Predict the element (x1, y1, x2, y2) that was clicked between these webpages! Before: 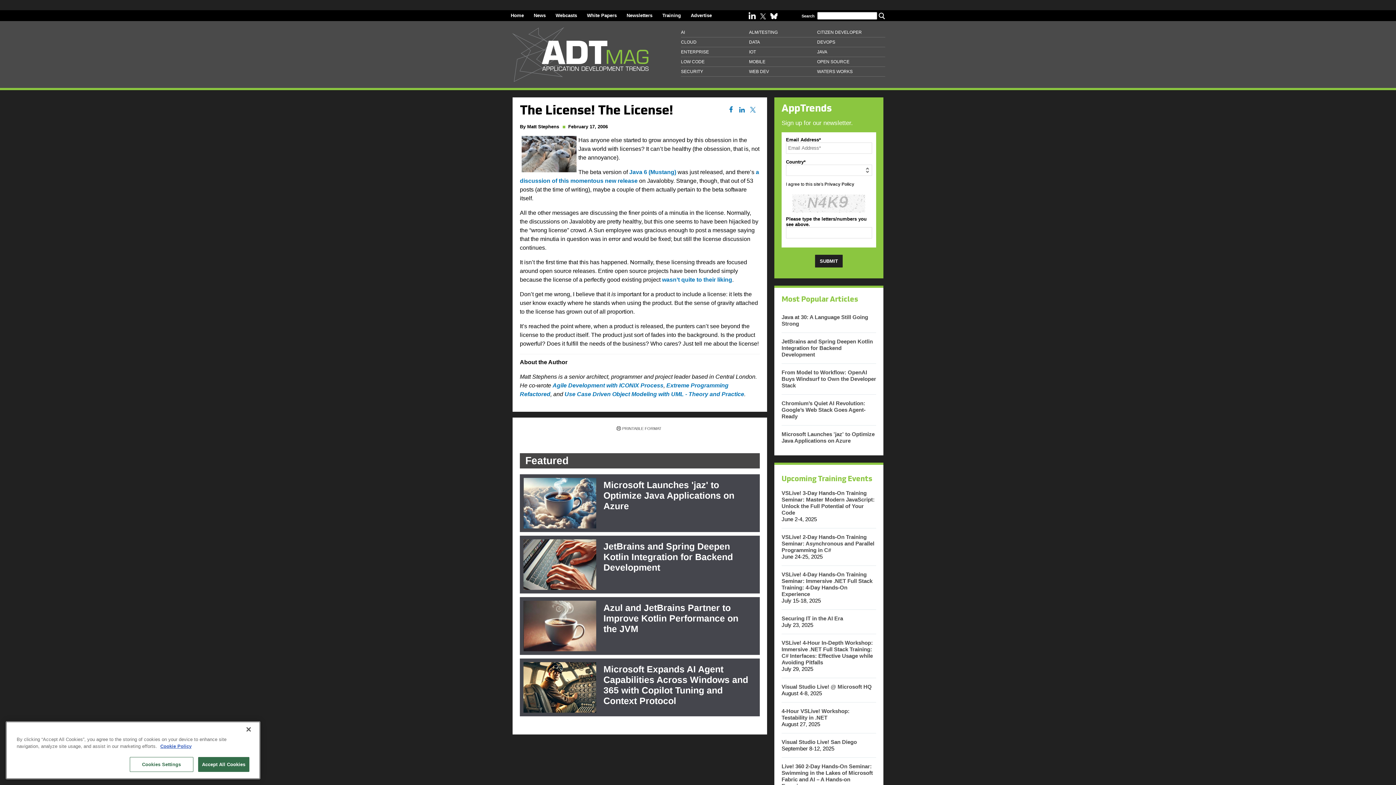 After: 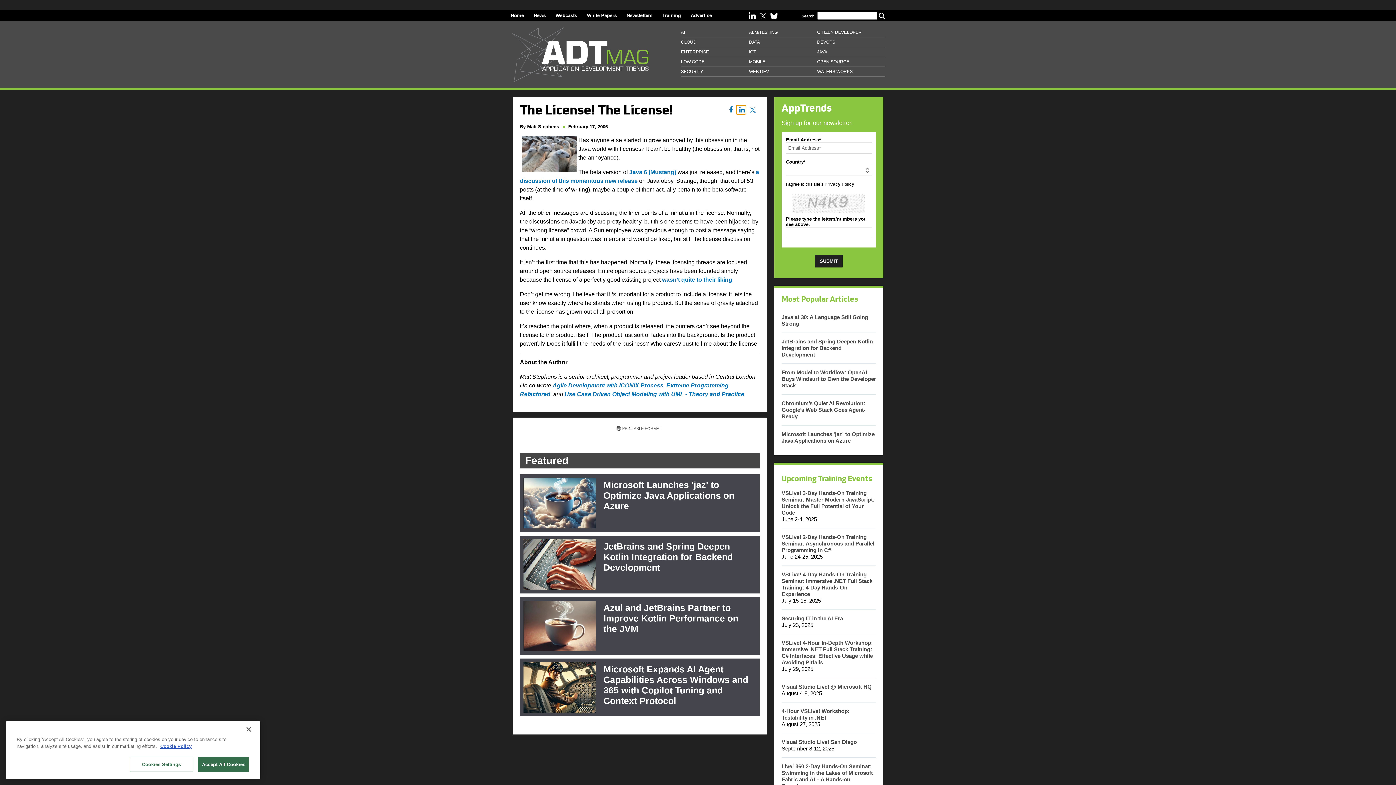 Action: bbox: (736, 105, 745, 114) label: Share the Article on LinkedIn